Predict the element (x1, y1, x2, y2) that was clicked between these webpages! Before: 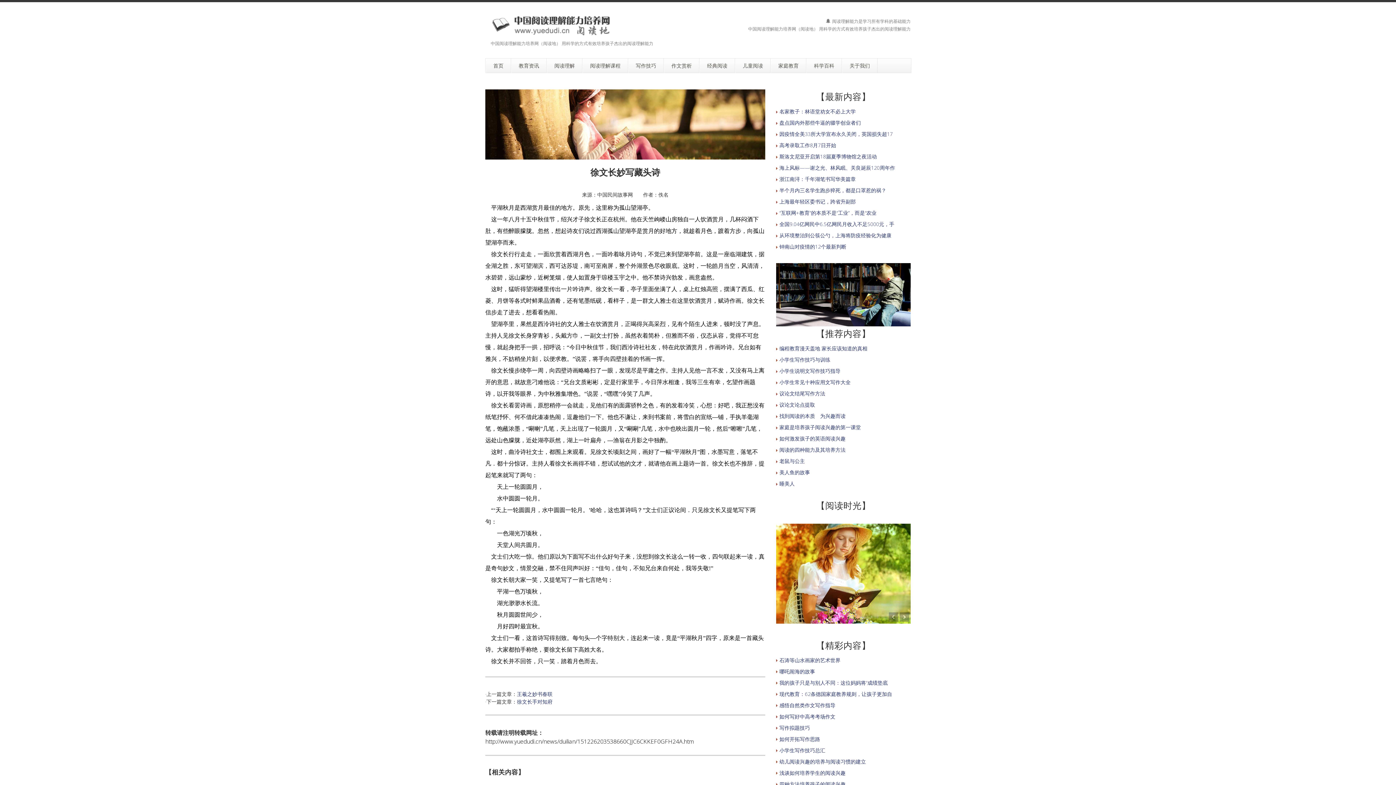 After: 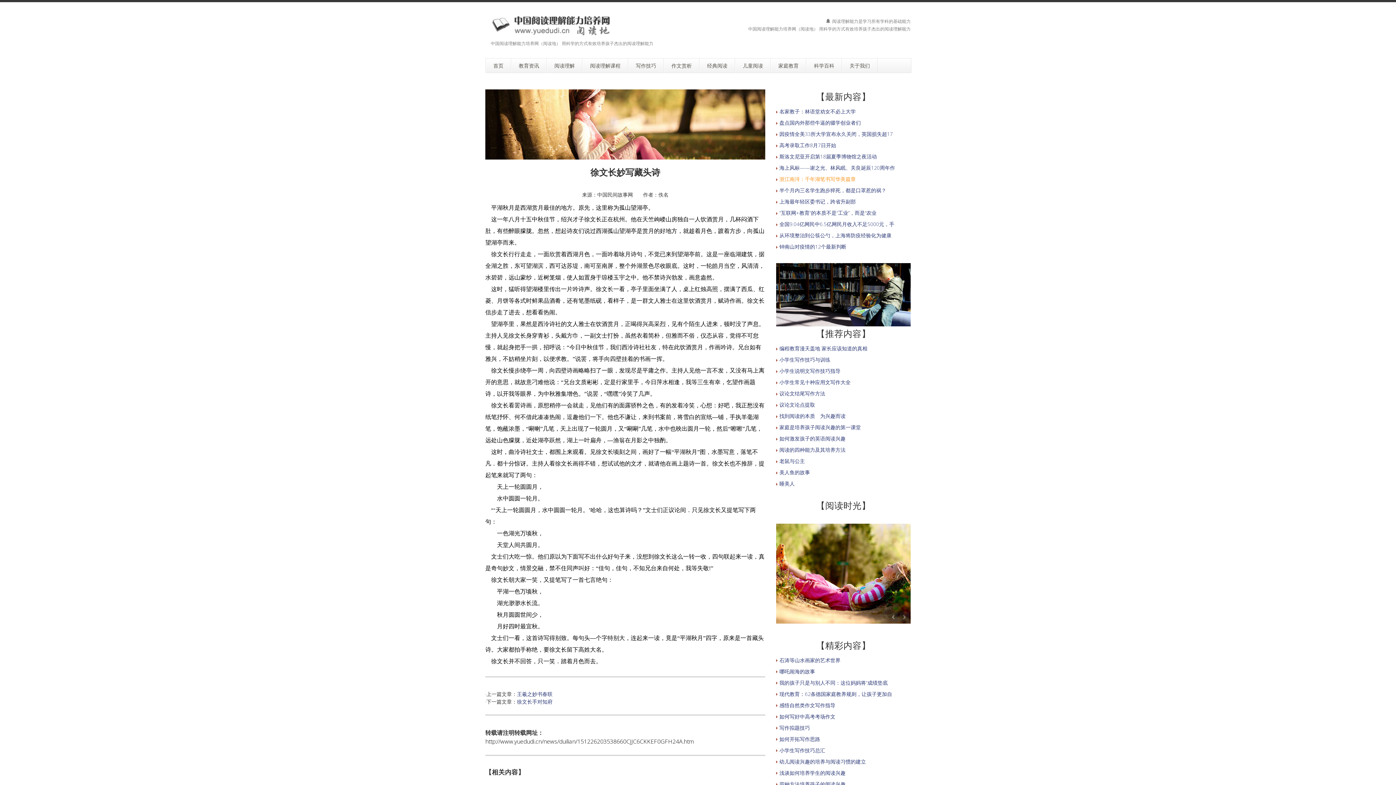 Action: label: 浙江南浔：千年湖笔书写华美篇章 bbox: (779, 175, 856, 182)